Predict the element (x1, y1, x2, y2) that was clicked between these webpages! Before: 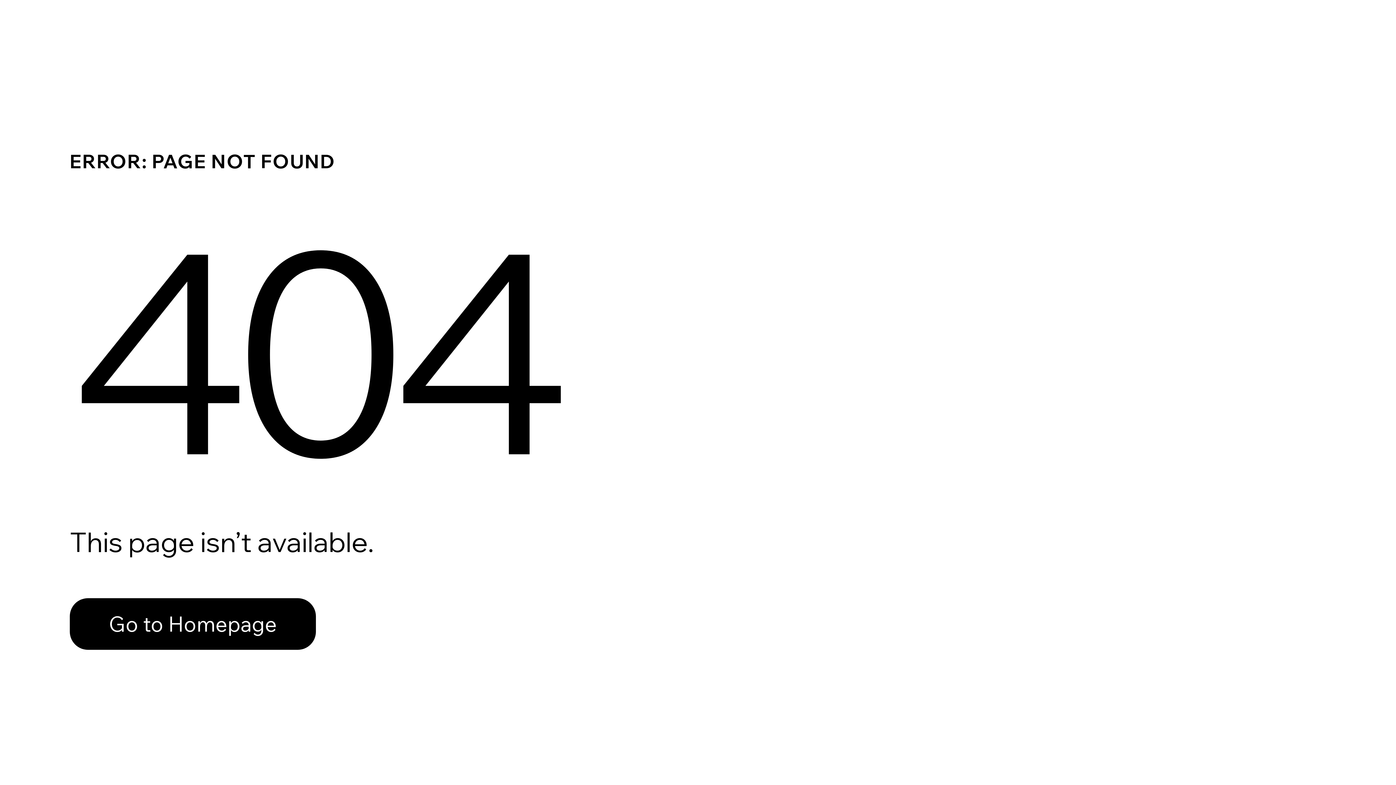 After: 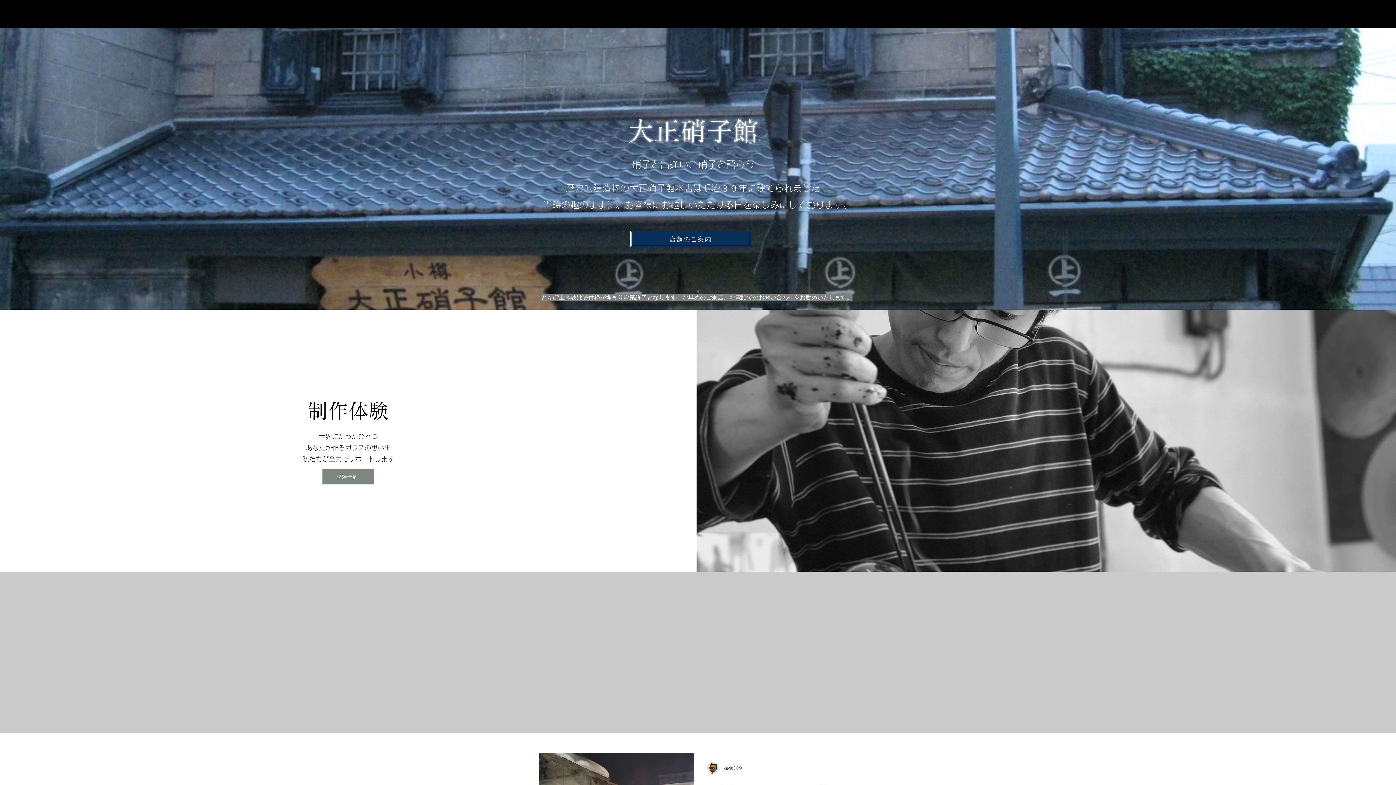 Action: label: Go to Homepage bbox: (69, 598, 316, 650)